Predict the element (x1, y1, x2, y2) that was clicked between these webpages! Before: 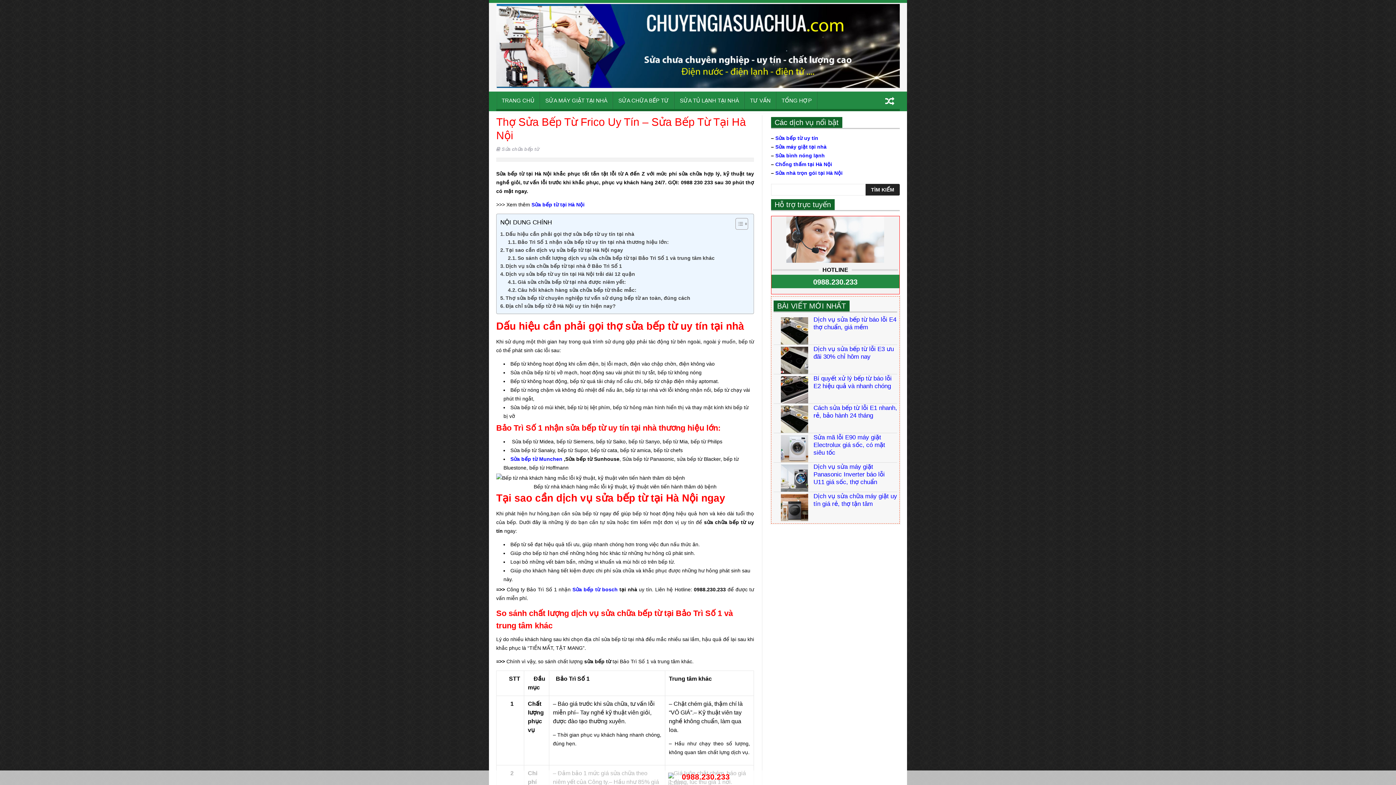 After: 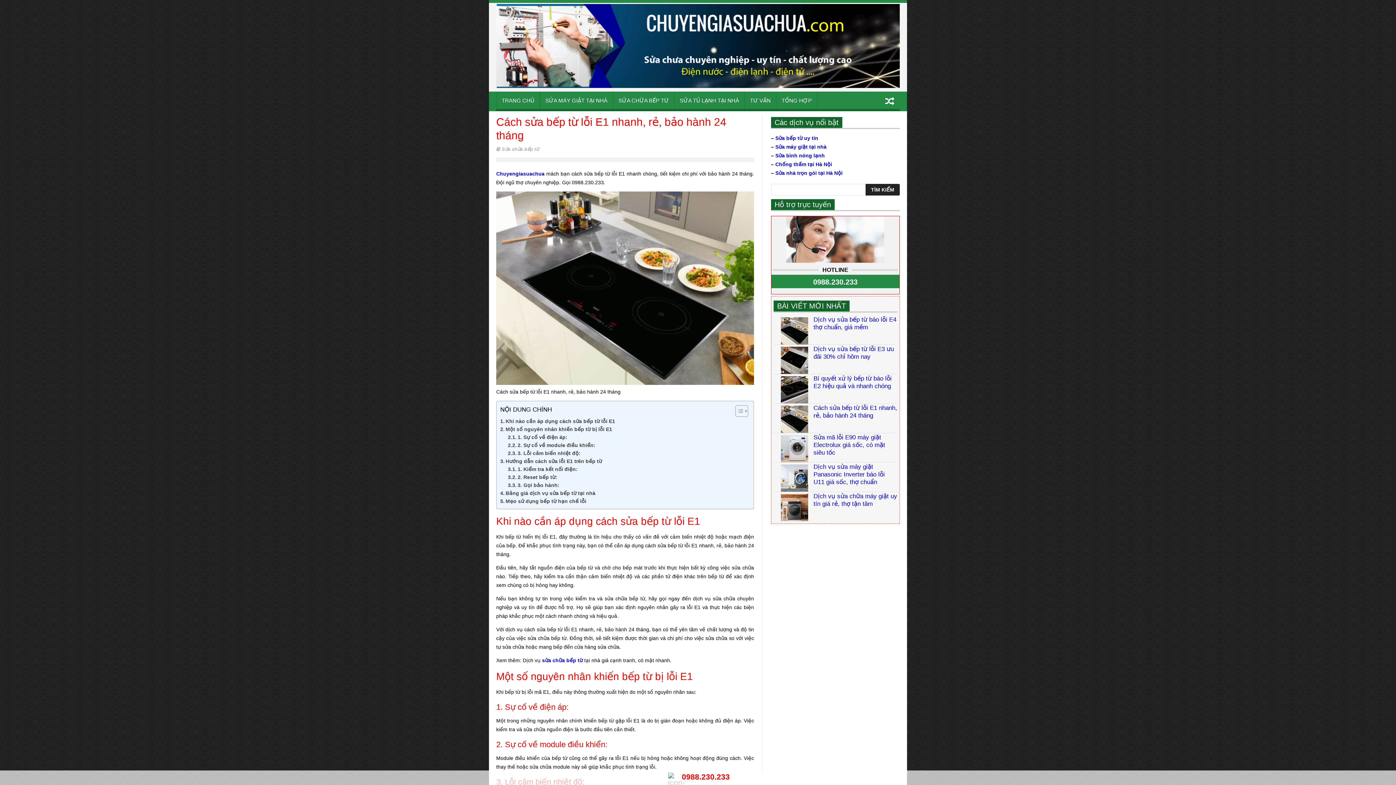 Action: bbox: (780, 405, 808, 433)